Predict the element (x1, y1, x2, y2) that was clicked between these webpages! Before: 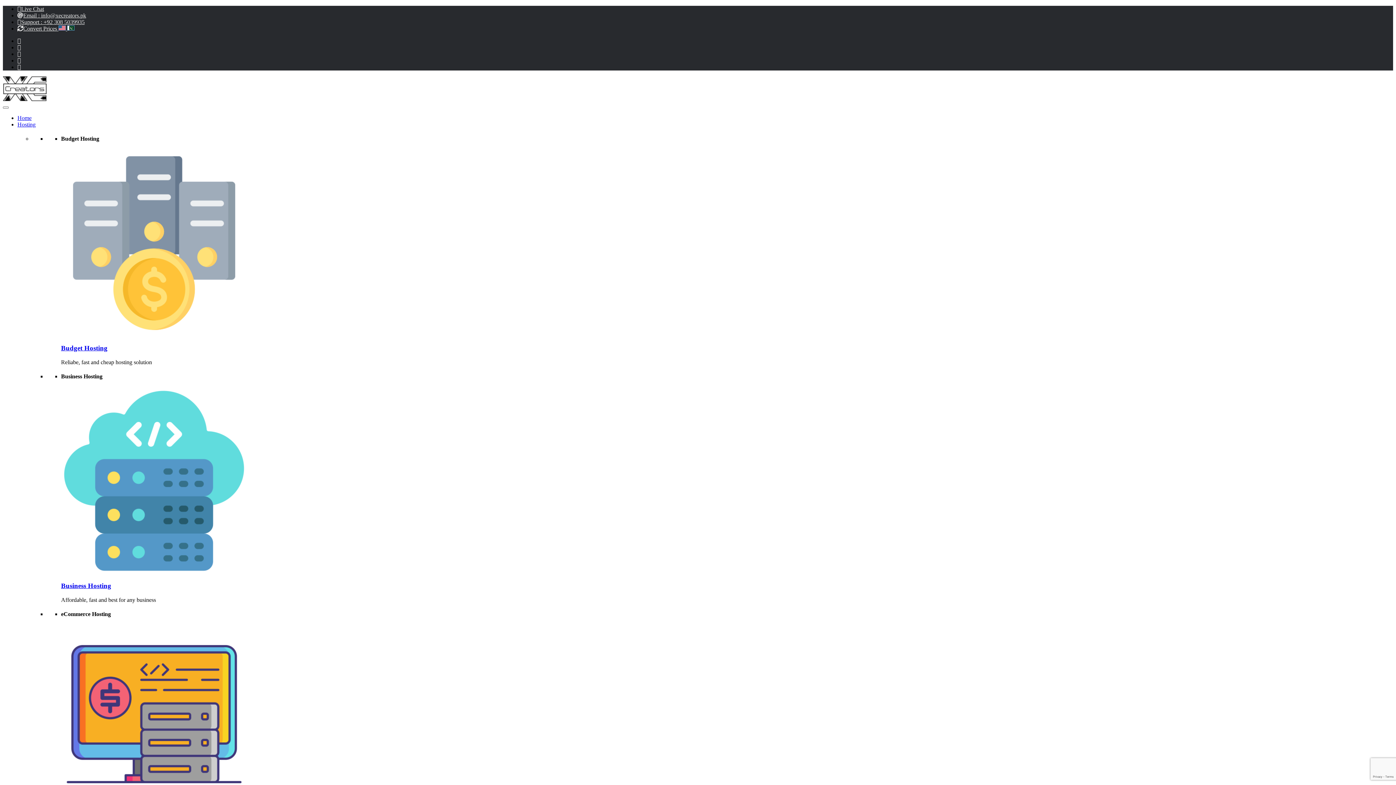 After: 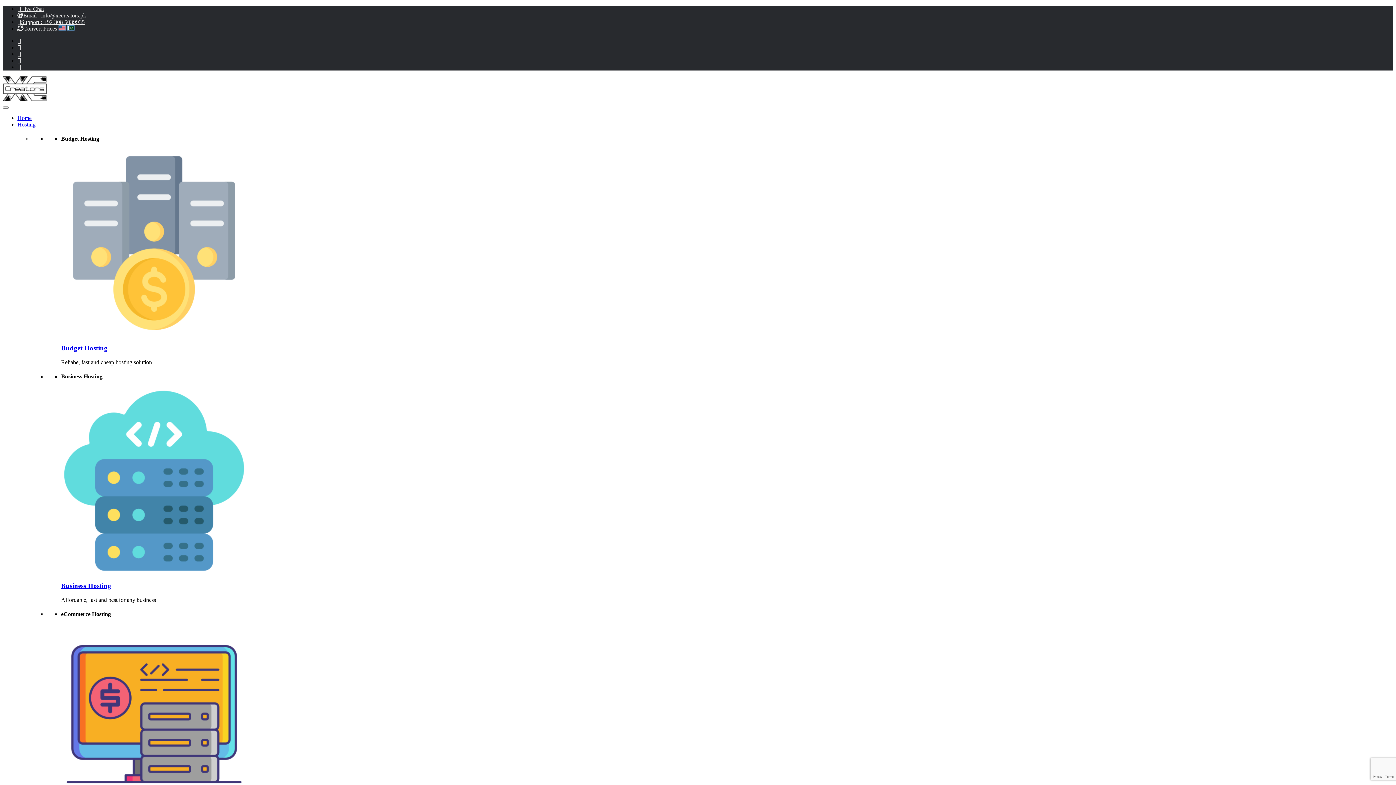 Action: bbox: (17, 18, 84, 25) label: Support : +92 308 5039935